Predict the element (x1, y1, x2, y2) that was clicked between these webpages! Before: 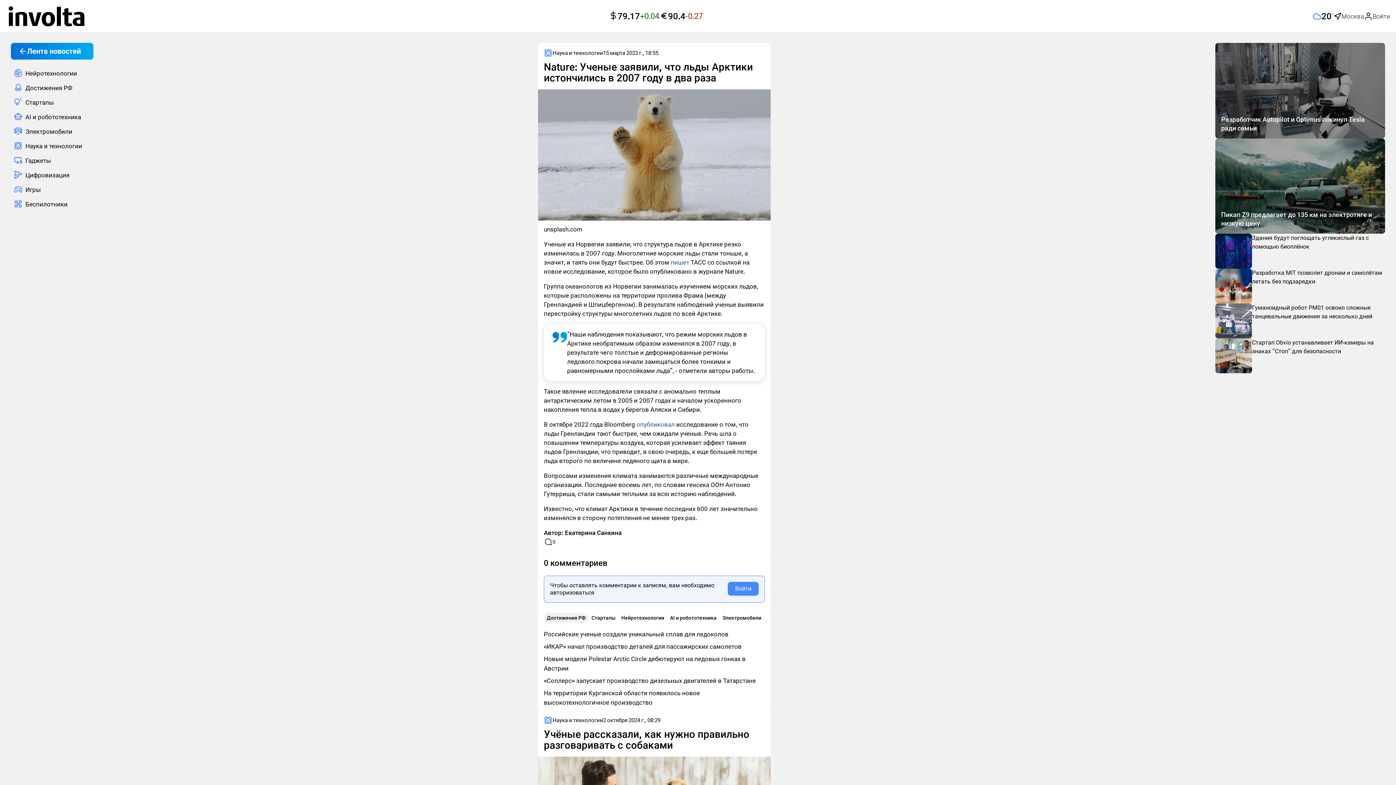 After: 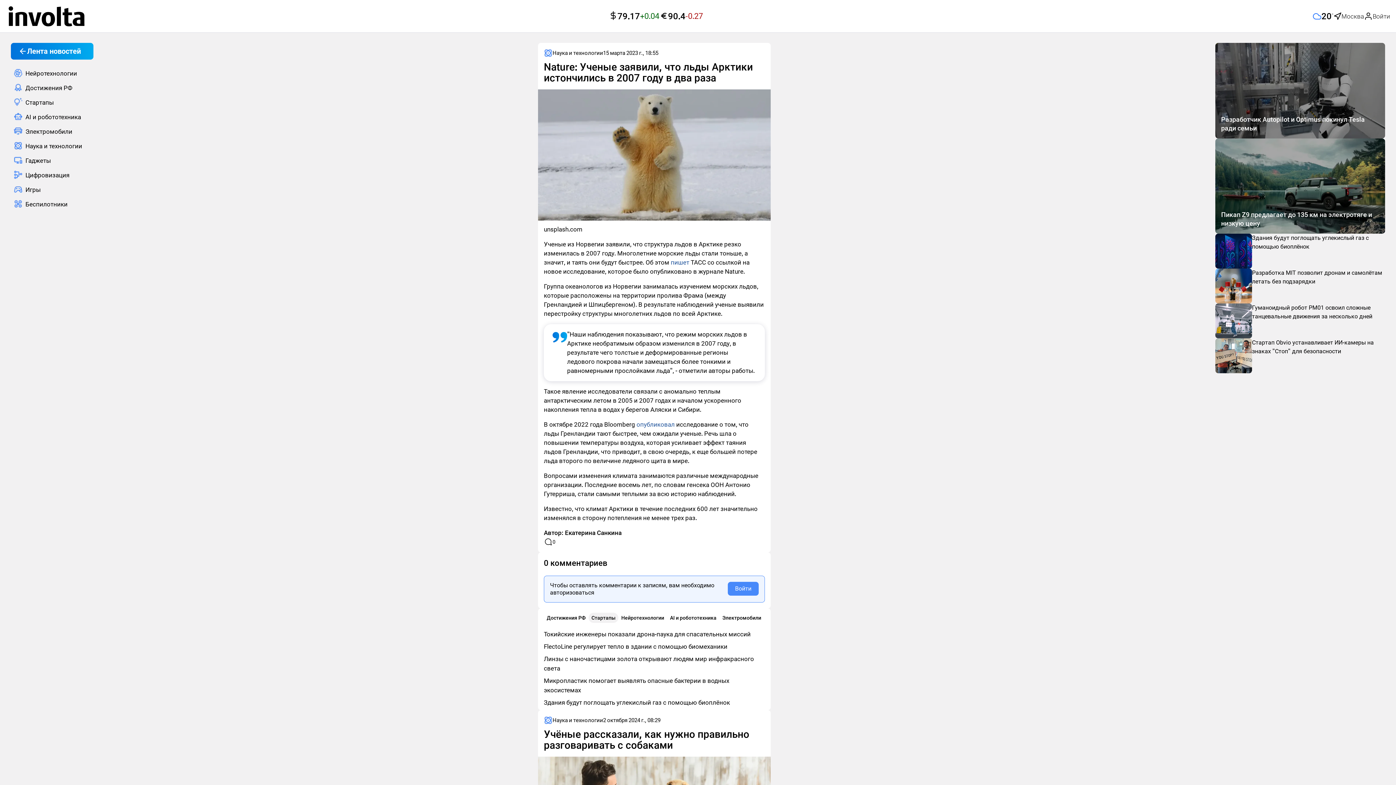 Action: bbox: (588, 612, 618, 623) label: Стартапы